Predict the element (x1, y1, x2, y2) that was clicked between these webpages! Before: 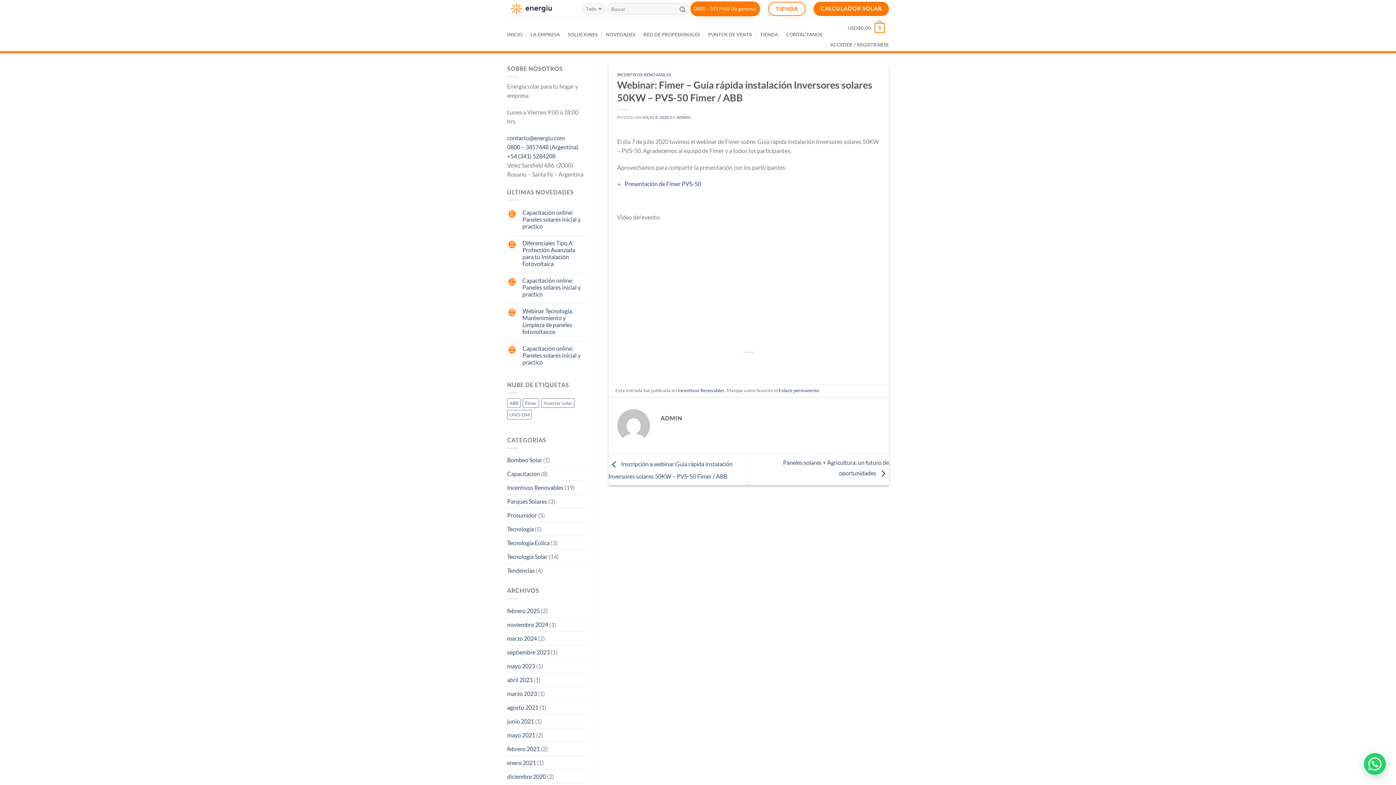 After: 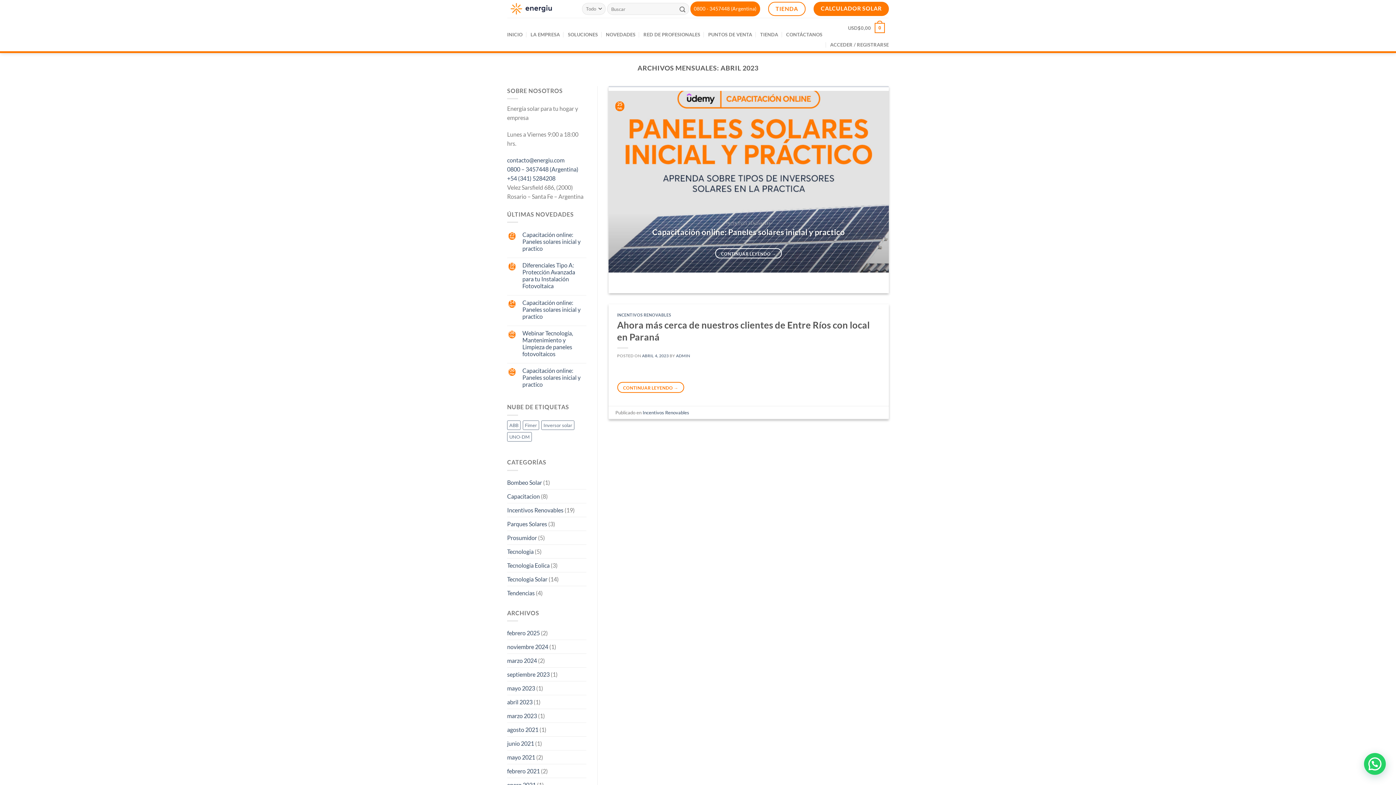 Action: bbox: (507, 673, 532, 686) label: abril 2023